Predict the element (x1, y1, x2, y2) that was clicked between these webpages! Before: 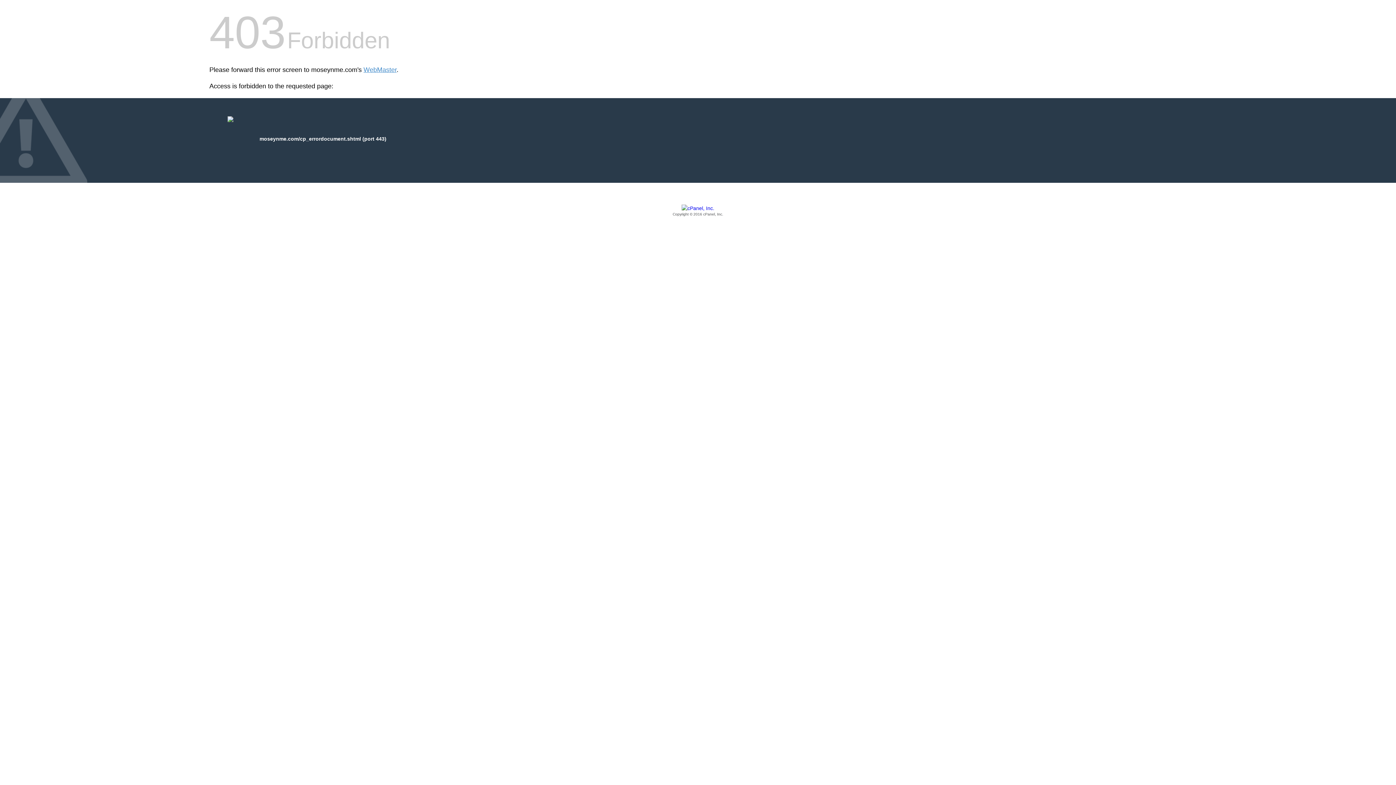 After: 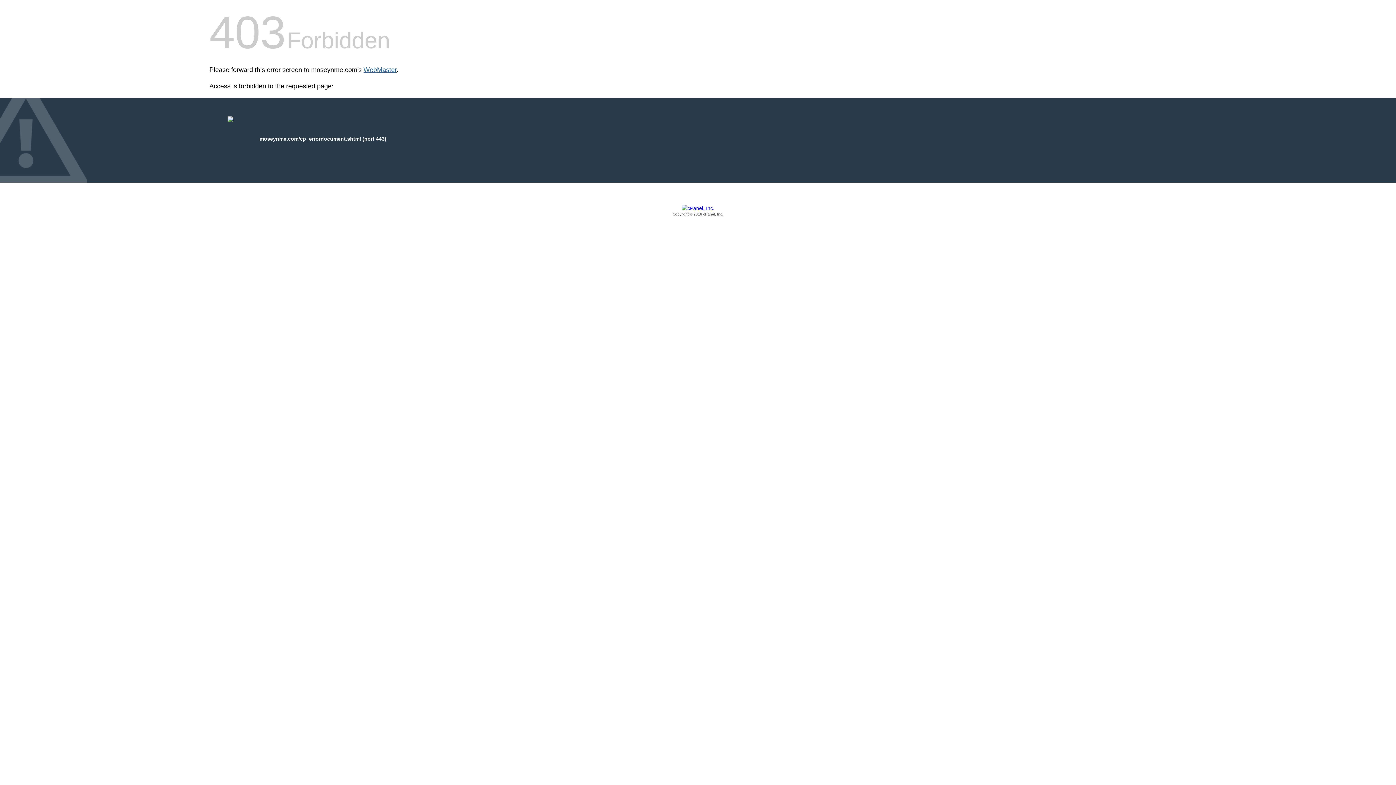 Action: label: WebMaster bbox: (363, 66, 396, 73)